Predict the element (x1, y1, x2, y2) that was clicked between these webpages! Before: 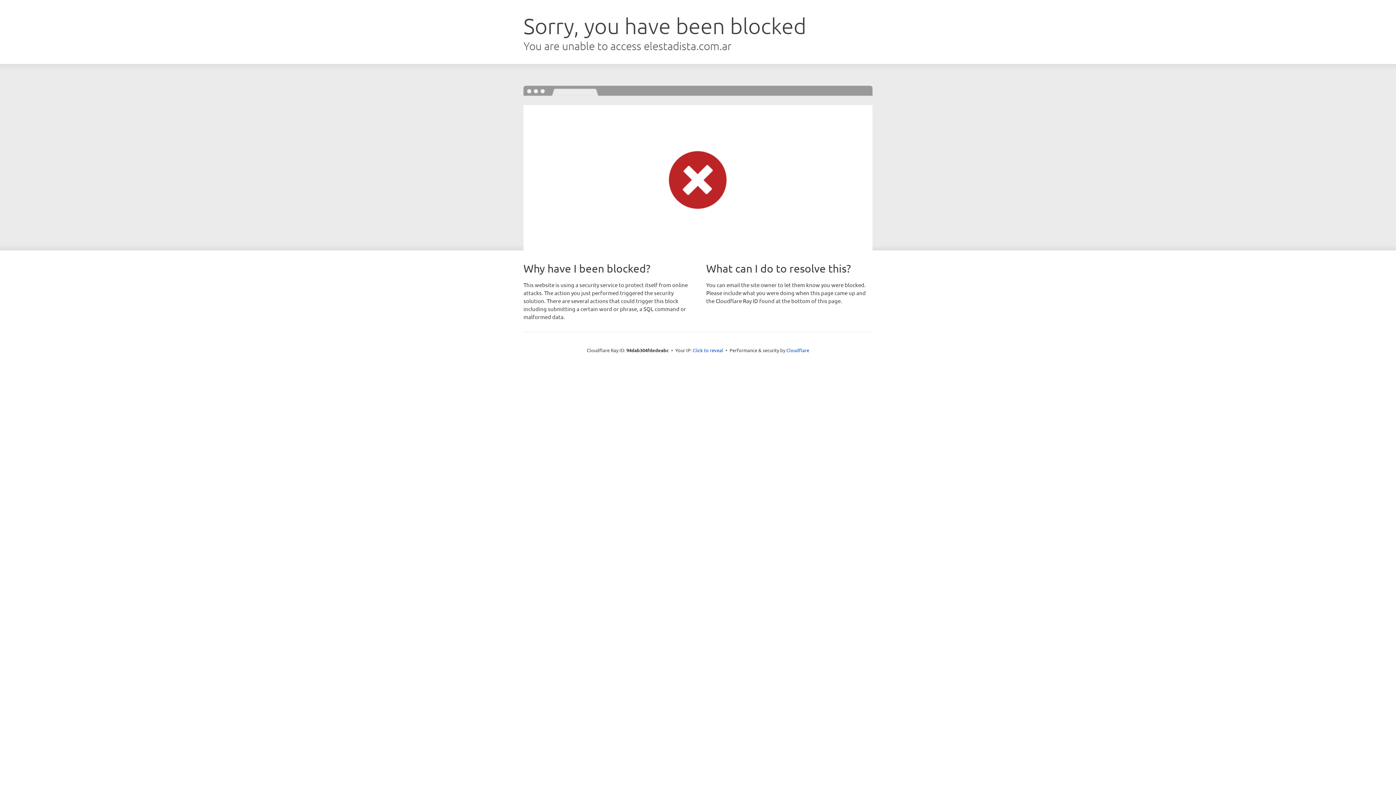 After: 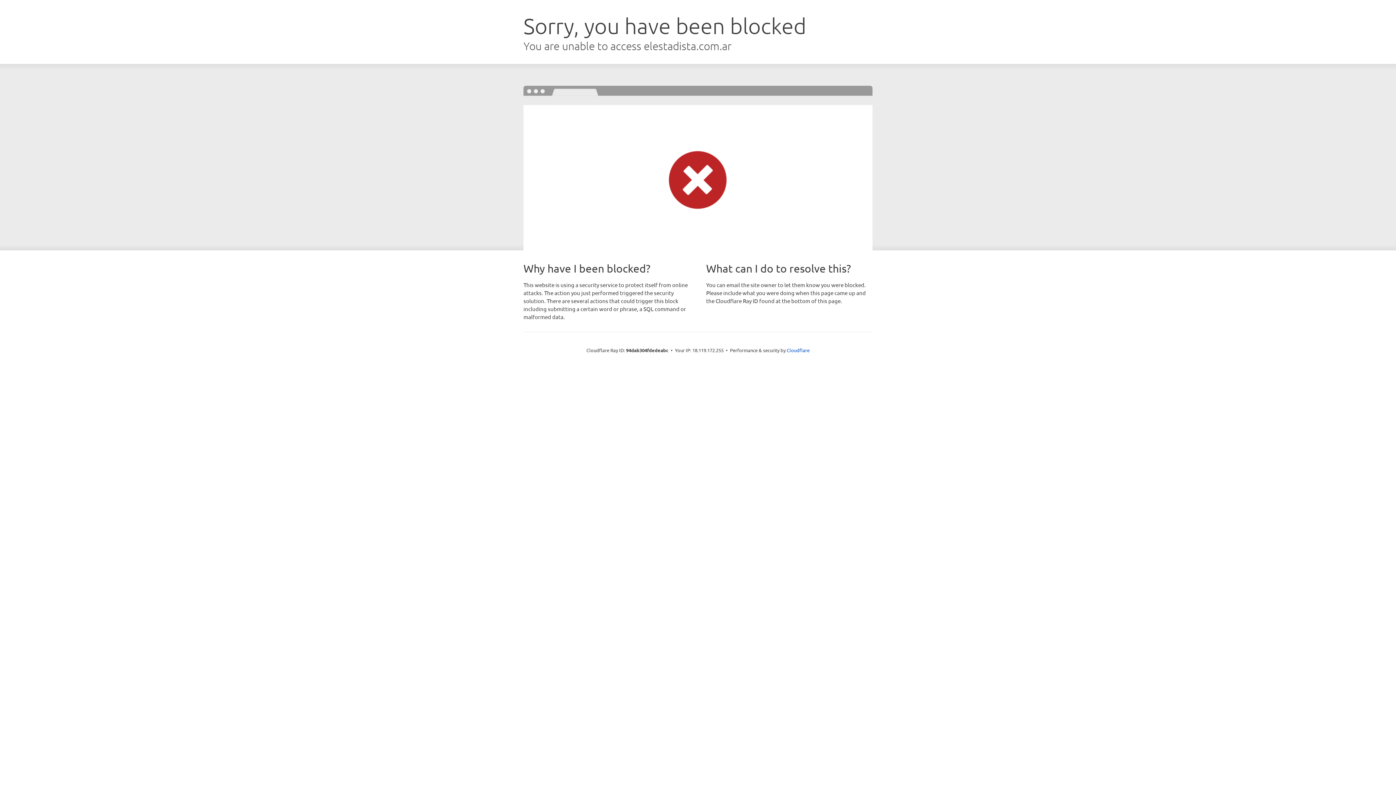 Action: bbox: (692, 346, 723, 353) label: Click to reveal